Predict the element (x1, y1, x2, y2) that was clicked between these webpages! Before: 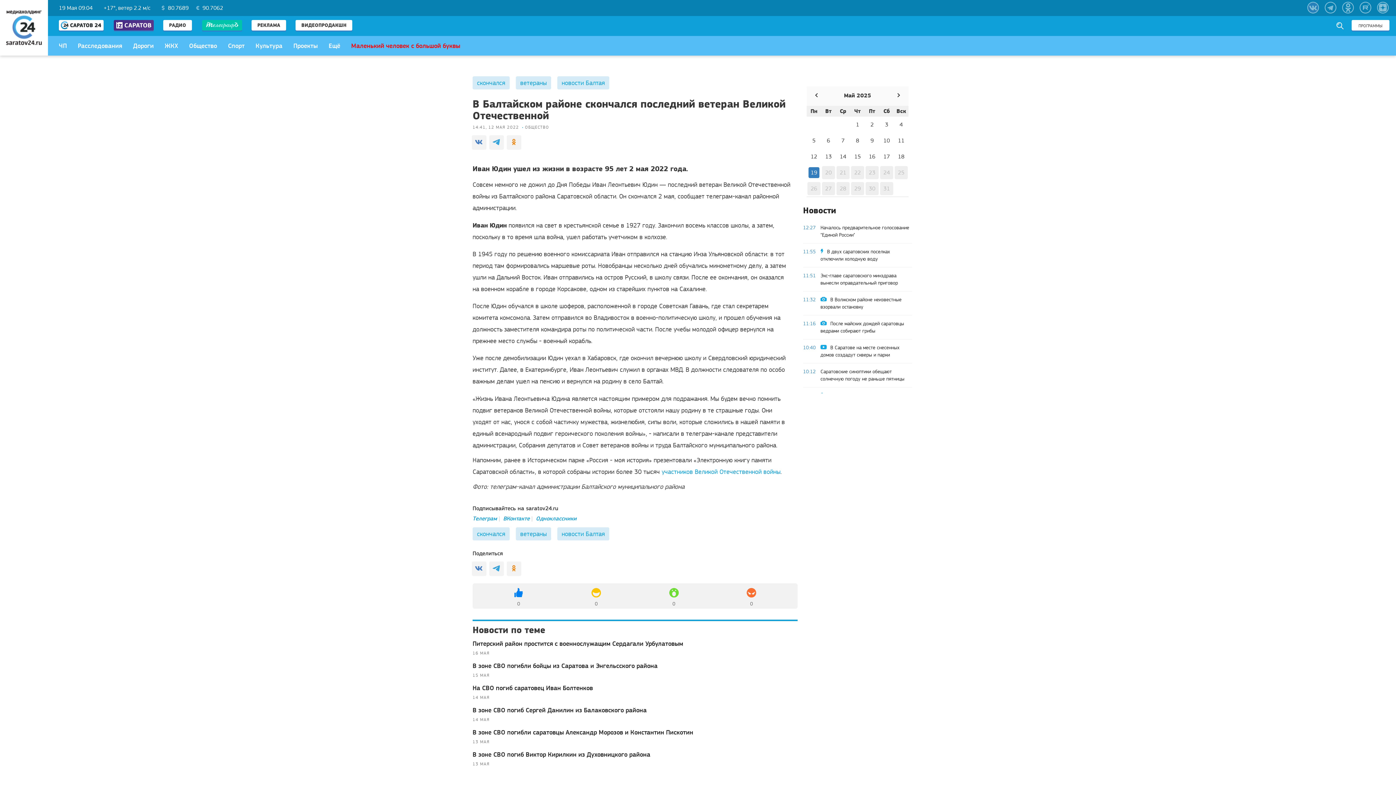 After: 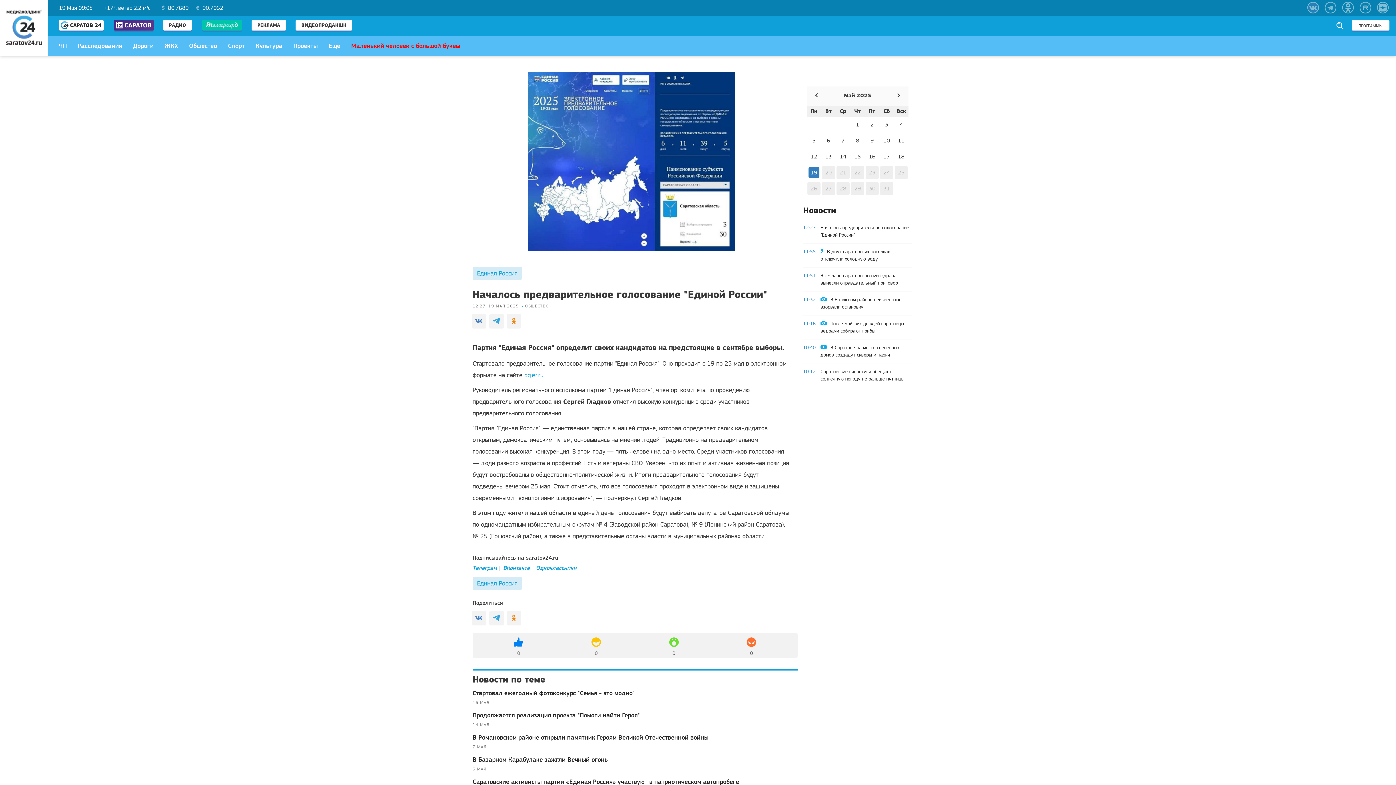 Action: label: 12:27 Началось предварительное голосование "Единой России" bbox: (803, 219, 912, 243)